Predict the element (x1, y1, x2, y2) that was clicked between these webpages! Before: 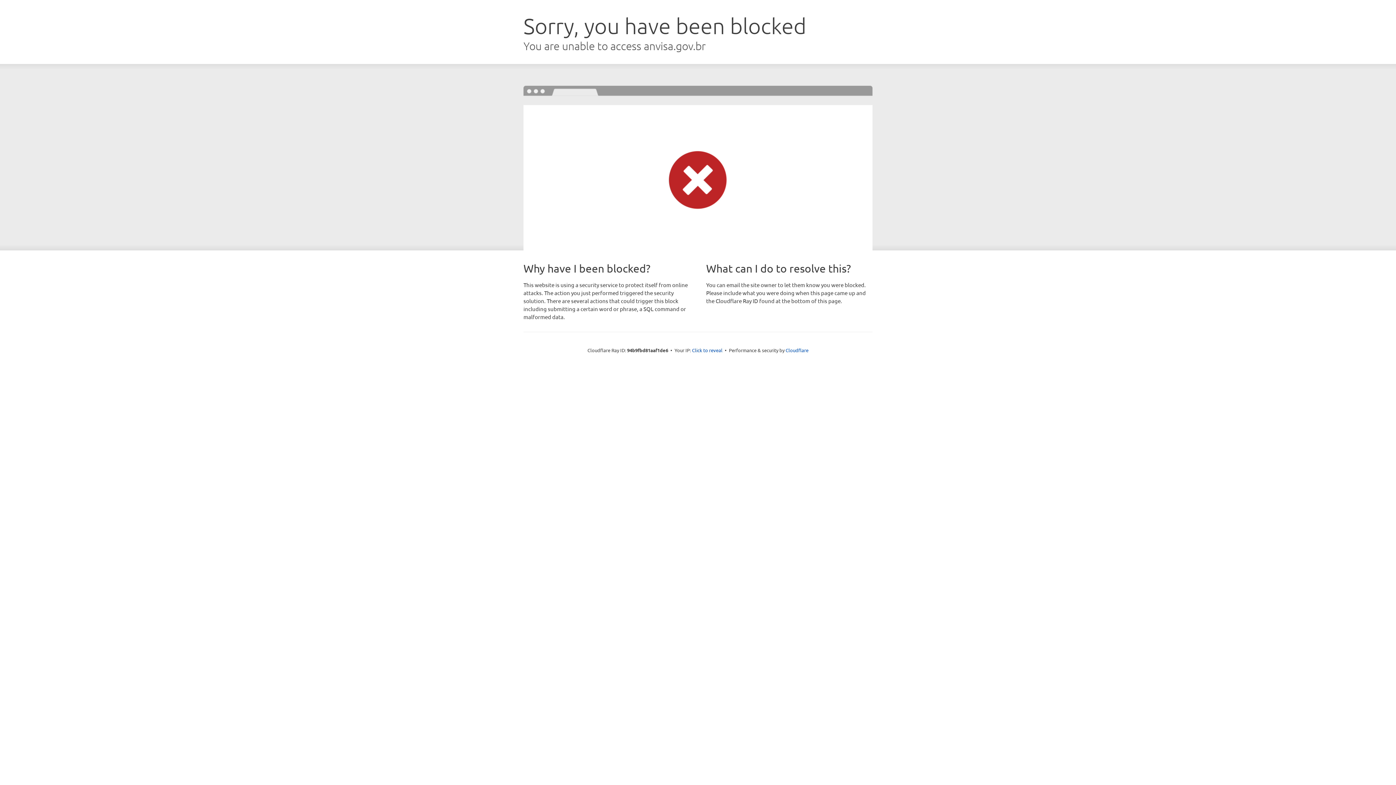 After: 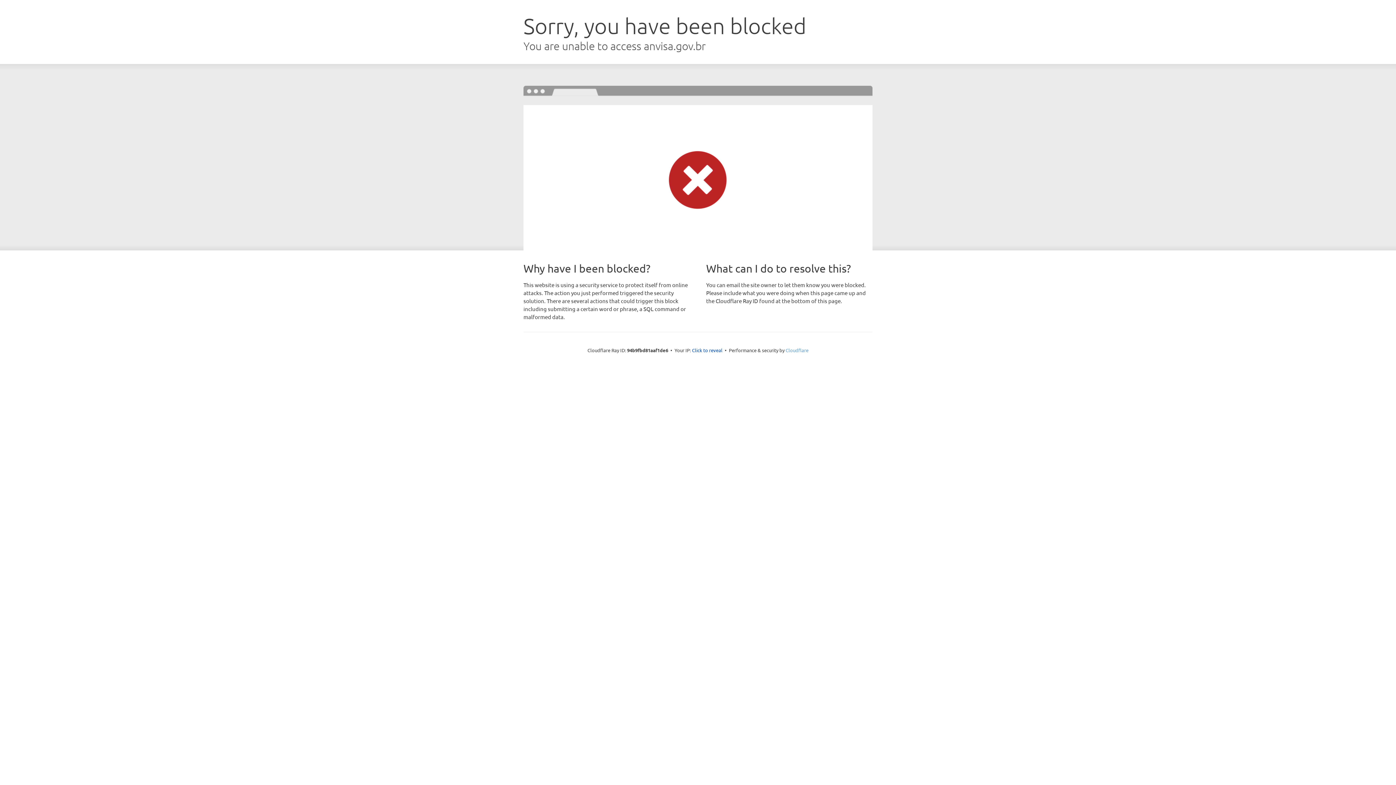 Action: label: Cloudflare bbox: (785, 347, 808, 353)